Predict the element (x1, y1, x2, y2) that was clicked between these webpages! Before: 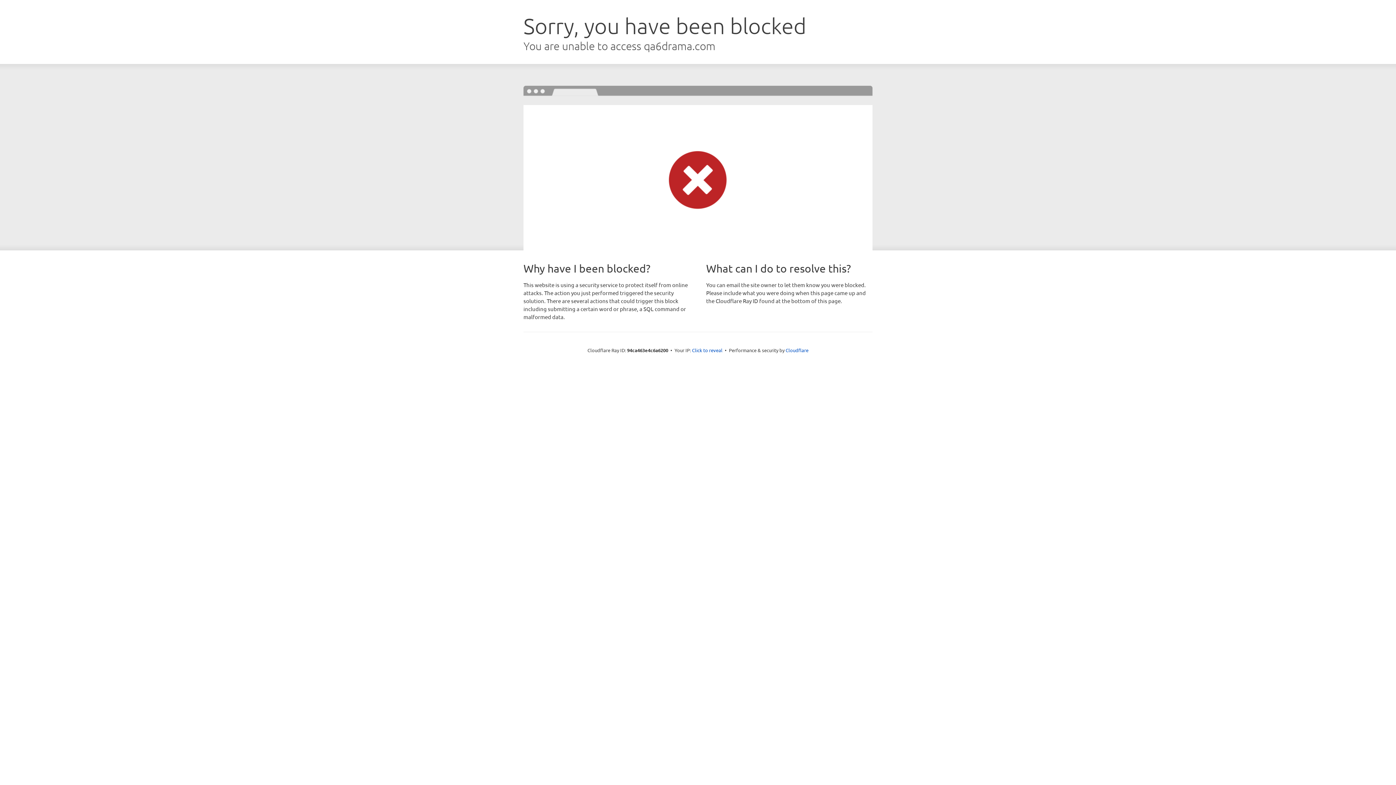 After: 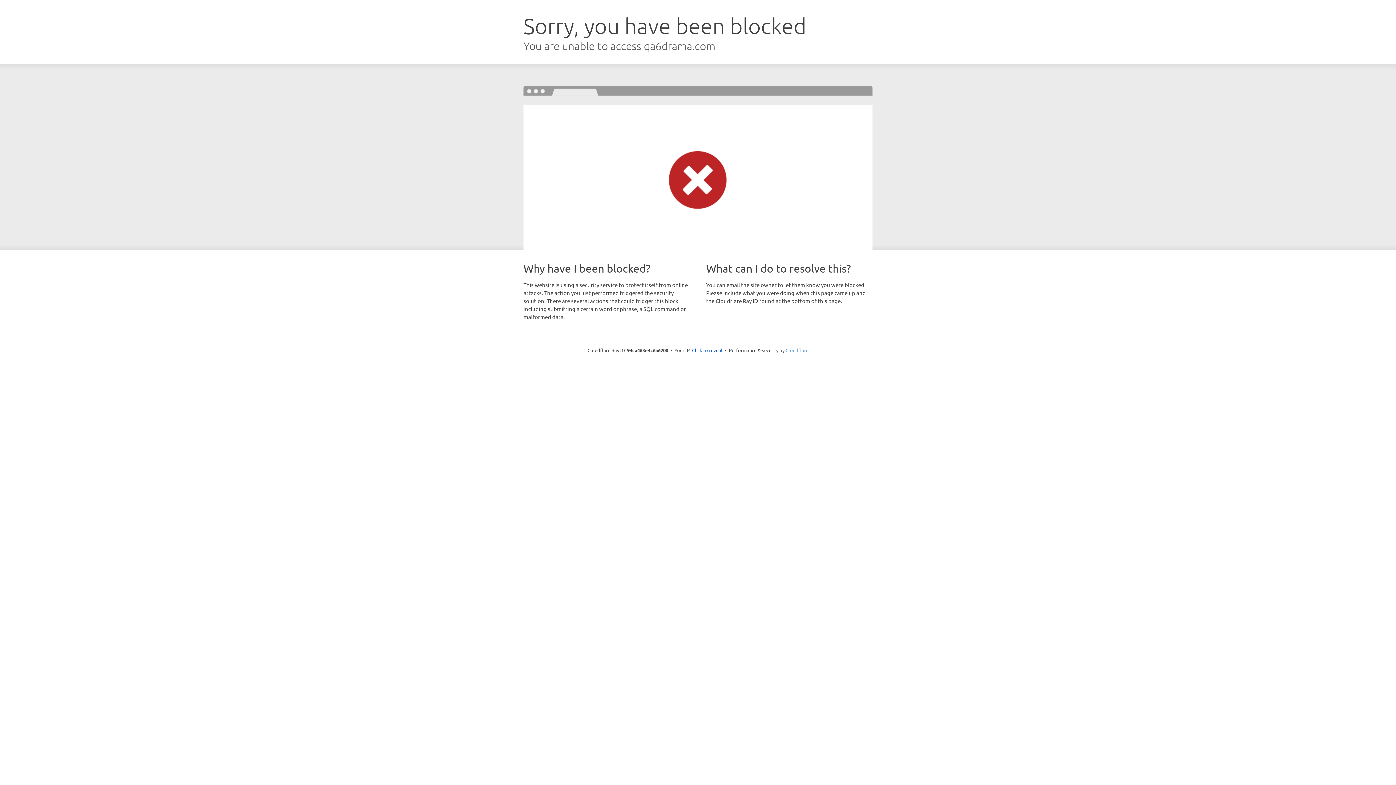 Action: bbox: (785, 347, 808, 353) label: Cloudflare